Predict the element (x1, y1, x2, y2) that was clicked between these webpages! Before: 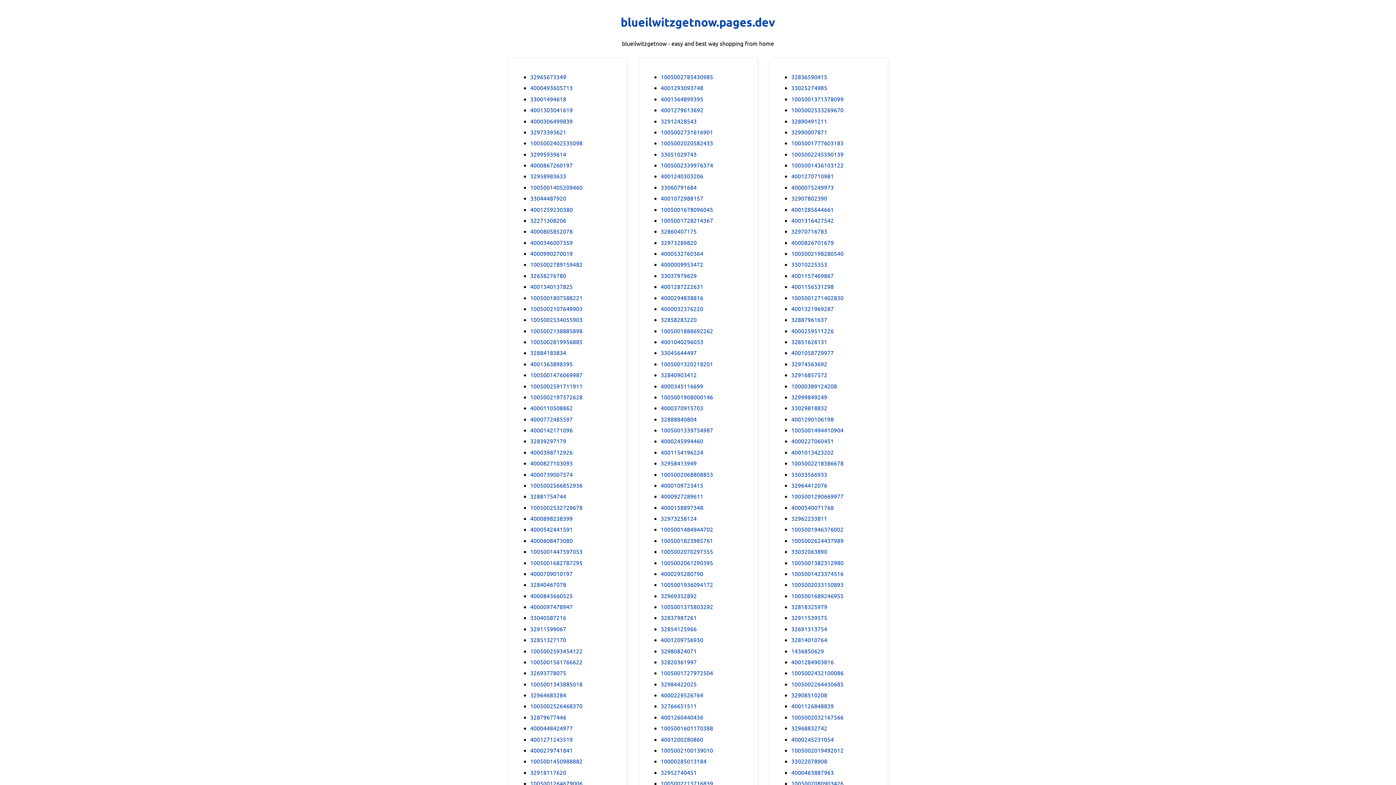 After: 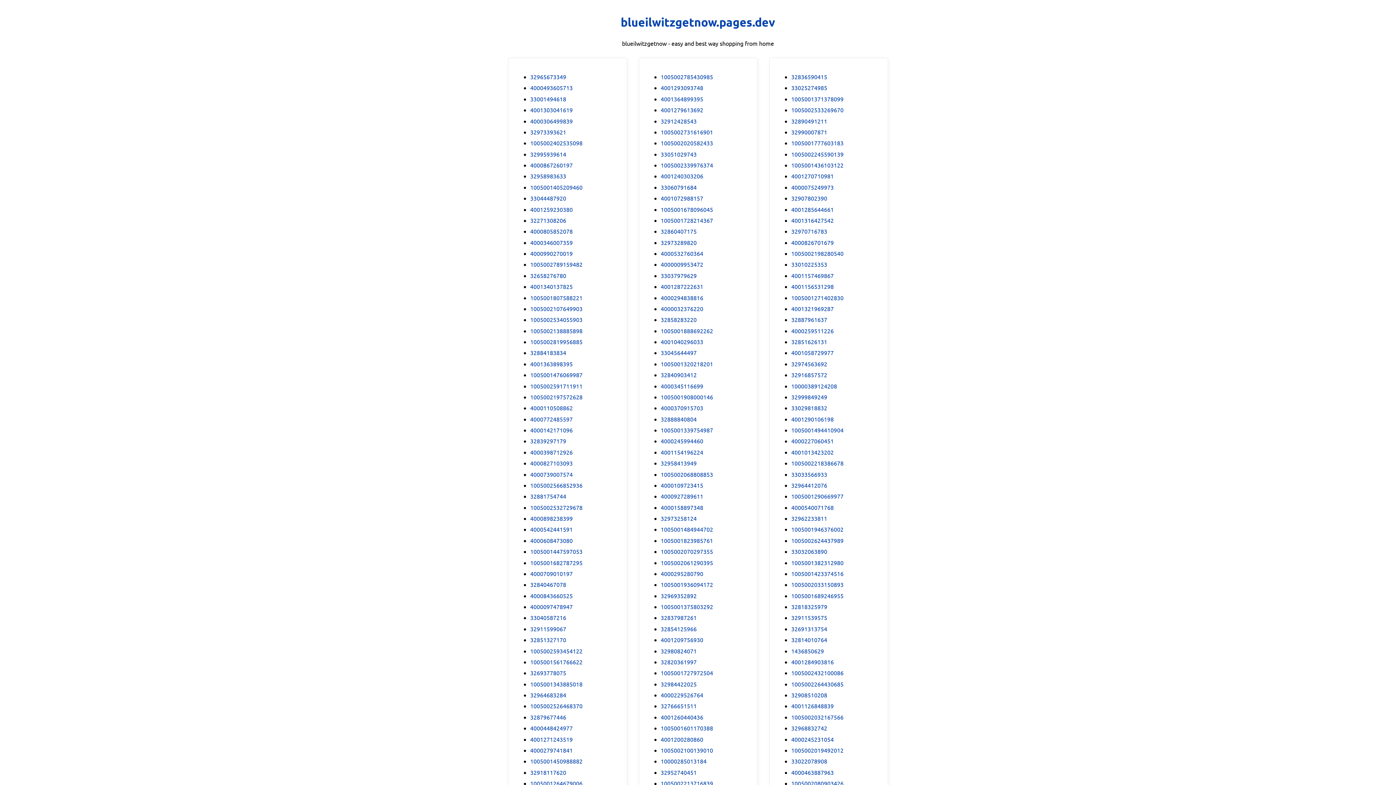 Action: label: 1005002061290395 bbox: (660, 558, 713, 567)